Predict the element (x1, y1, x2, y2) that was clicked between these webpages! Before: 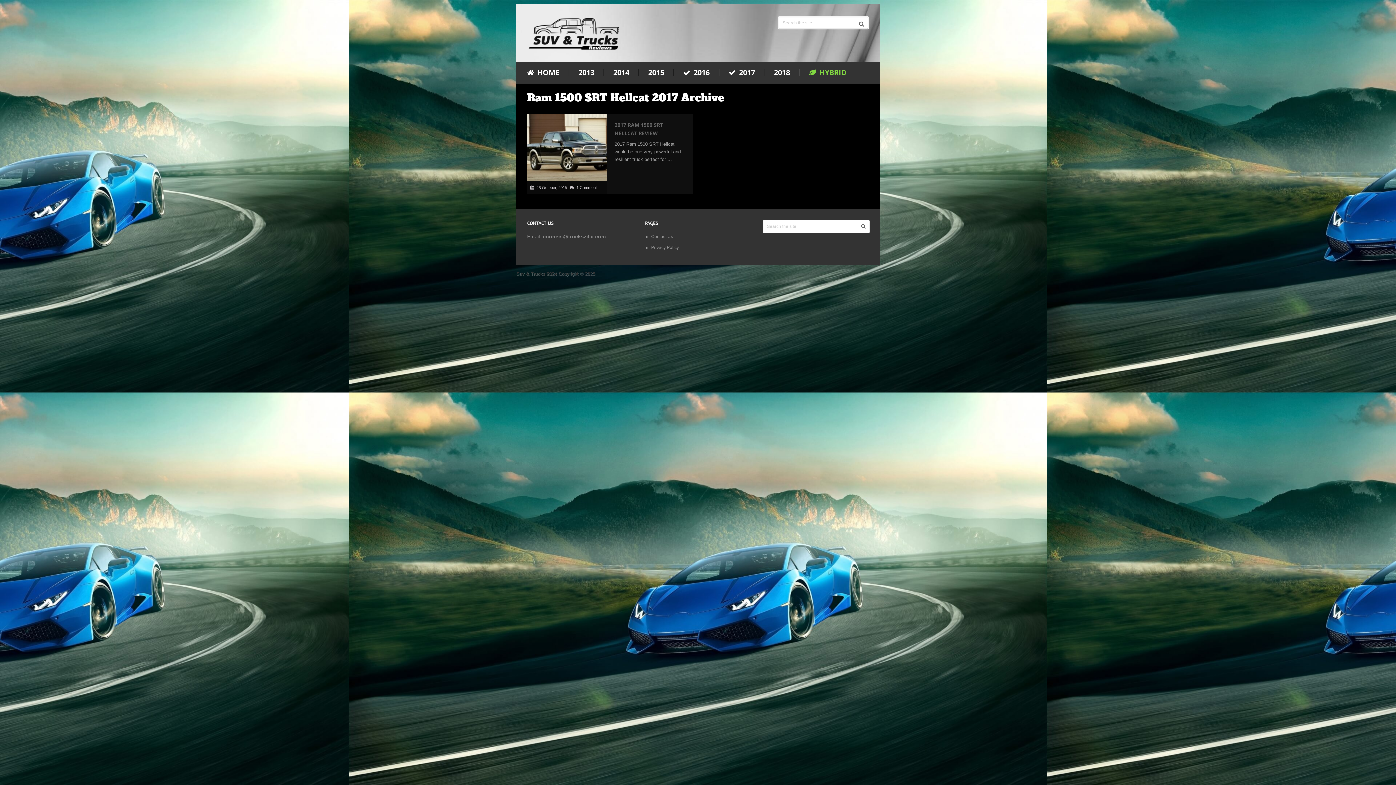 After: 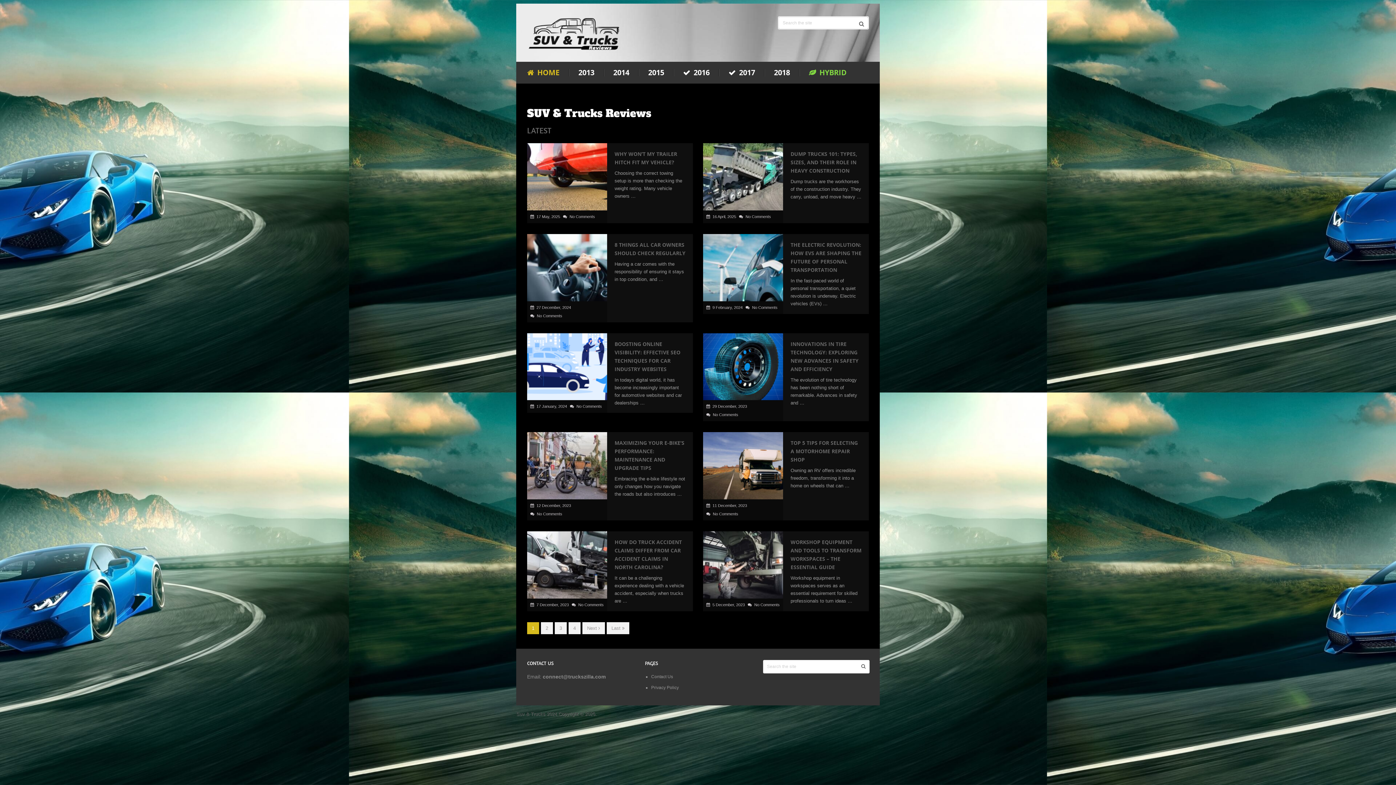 Action: bbox: (527, 69, 569, 76) label:  HOME